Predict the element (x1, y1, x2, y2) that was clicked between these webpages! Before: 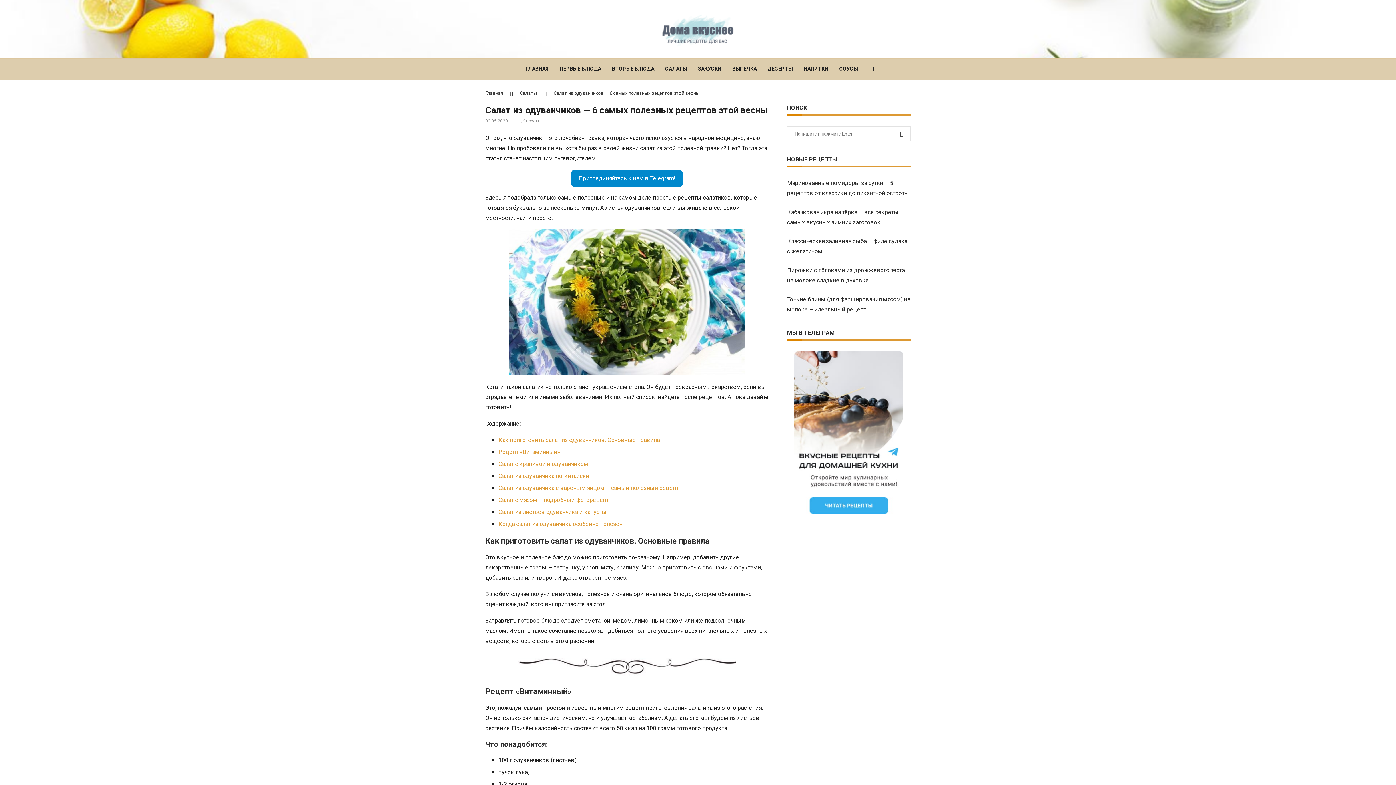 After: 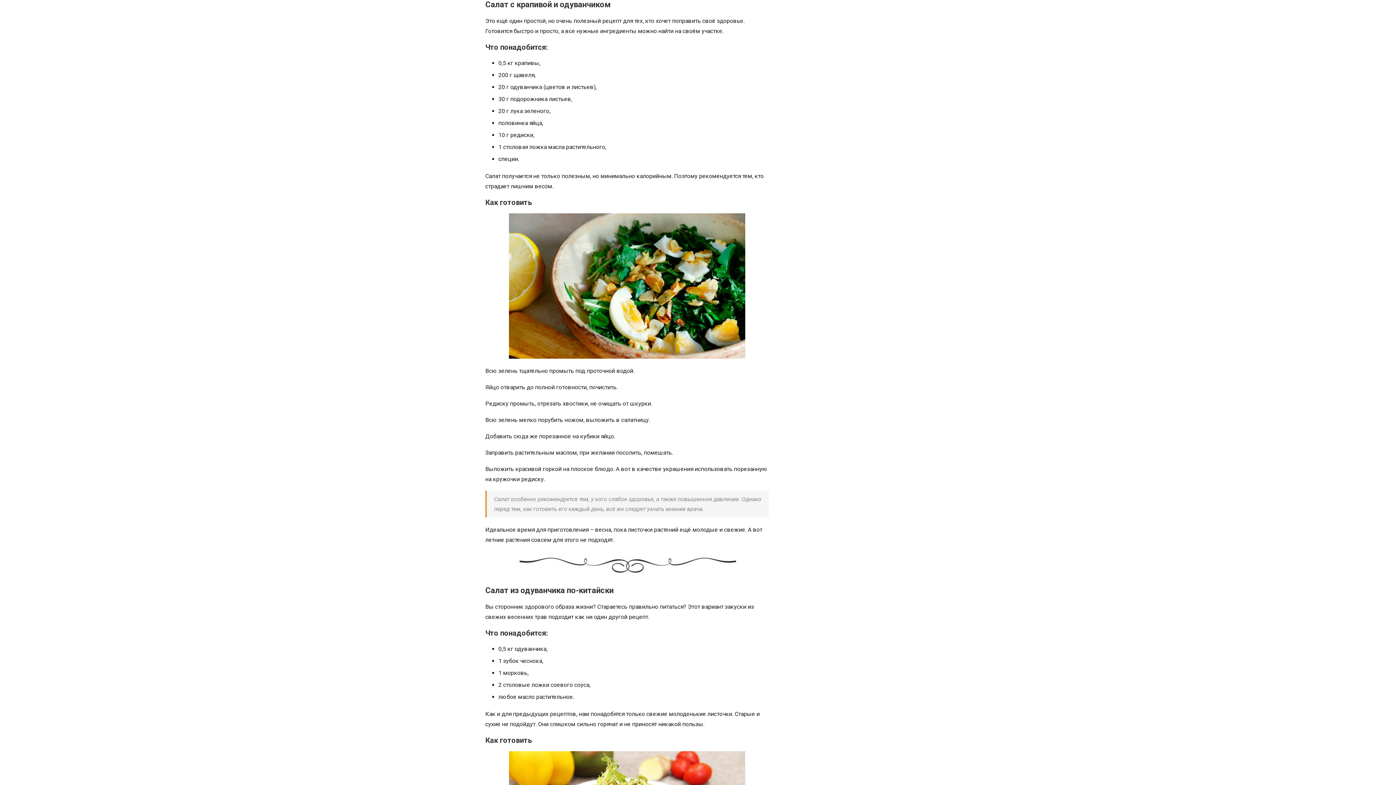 Action: label: Салат с крапивой и одуванчиком bbox: (498, 460, 588, 467)